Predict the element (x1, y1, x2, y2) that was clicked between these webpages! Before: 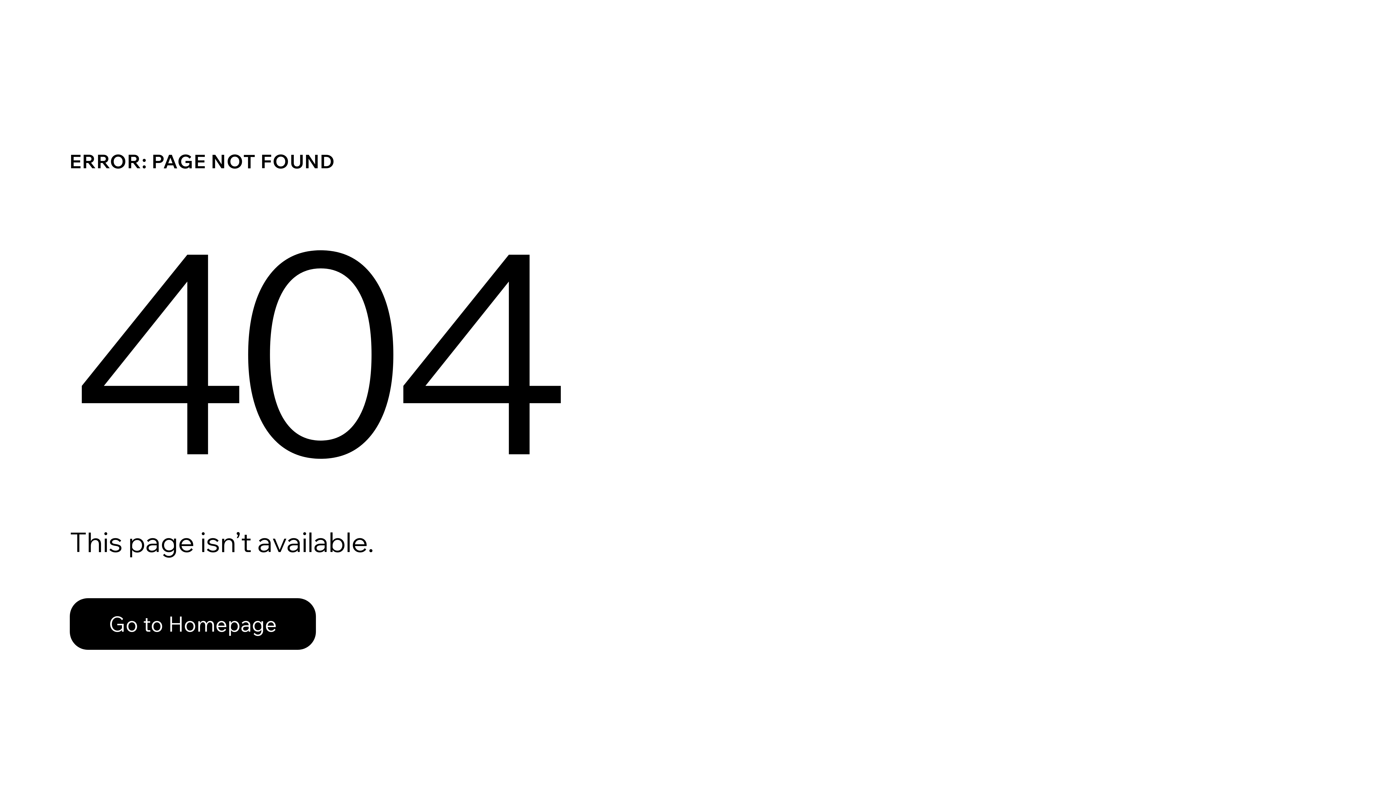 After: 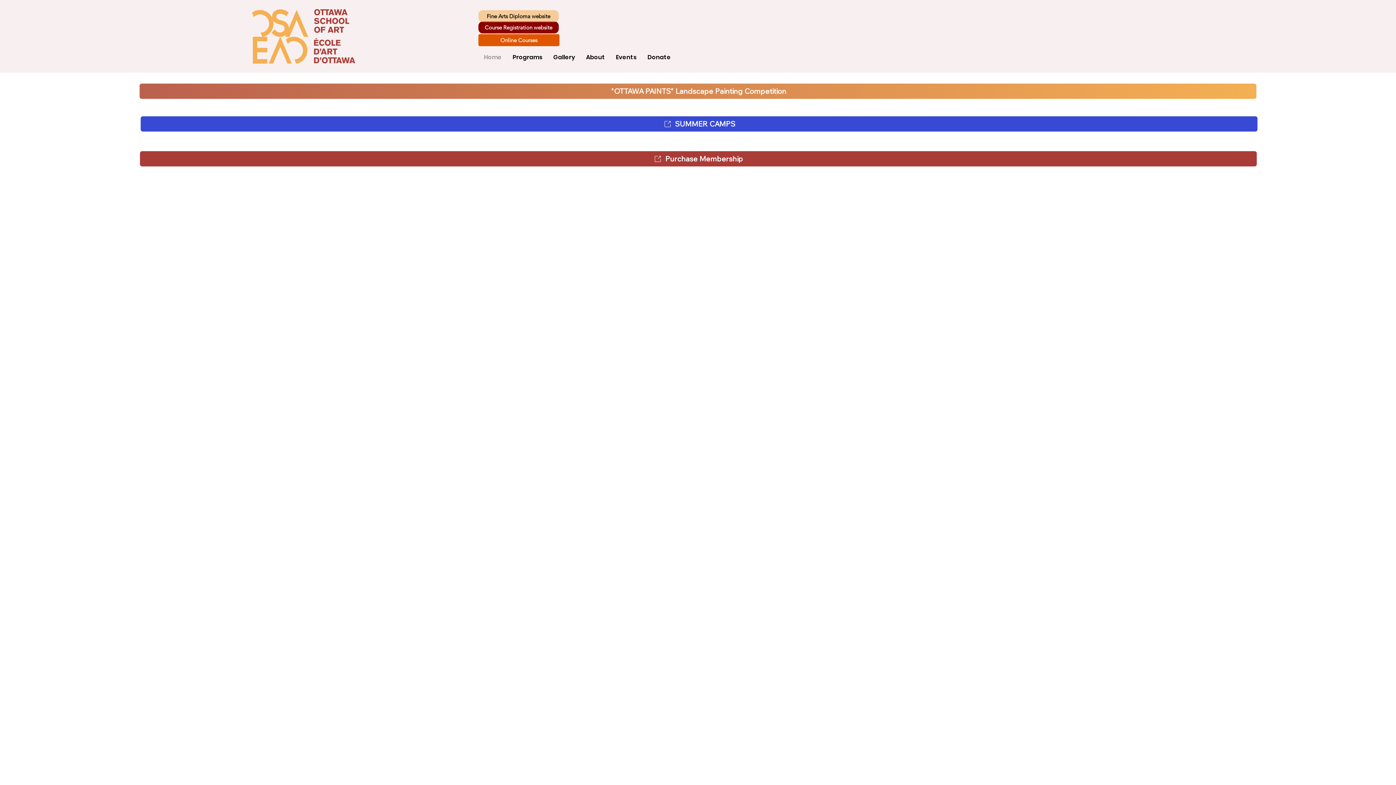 Action: bbox: (69, 598, 316, 650) label: Go to Homepage